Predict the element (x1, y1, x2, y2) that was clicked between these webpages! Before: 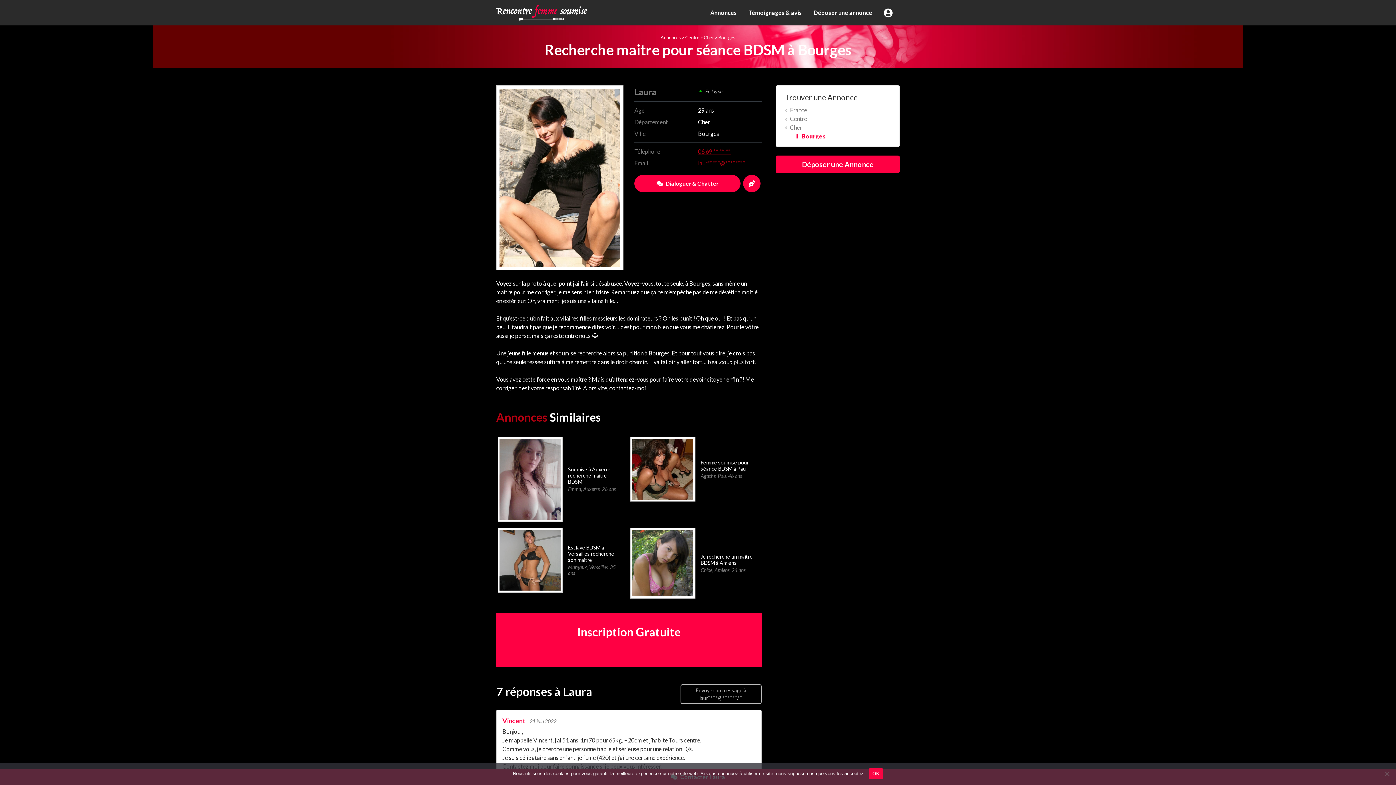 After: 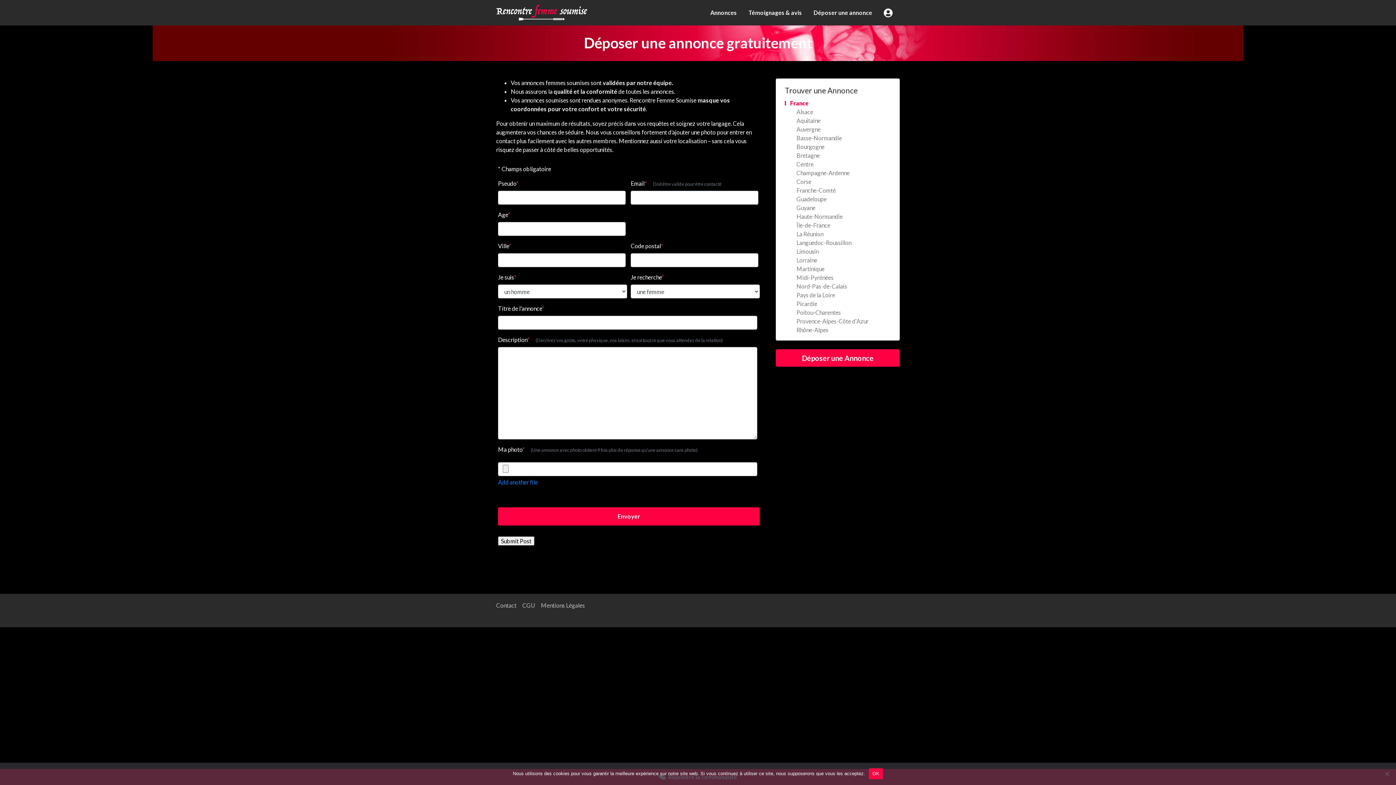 Action: bbox: (776, 155, 900, 173) label: Déposer une Annonce